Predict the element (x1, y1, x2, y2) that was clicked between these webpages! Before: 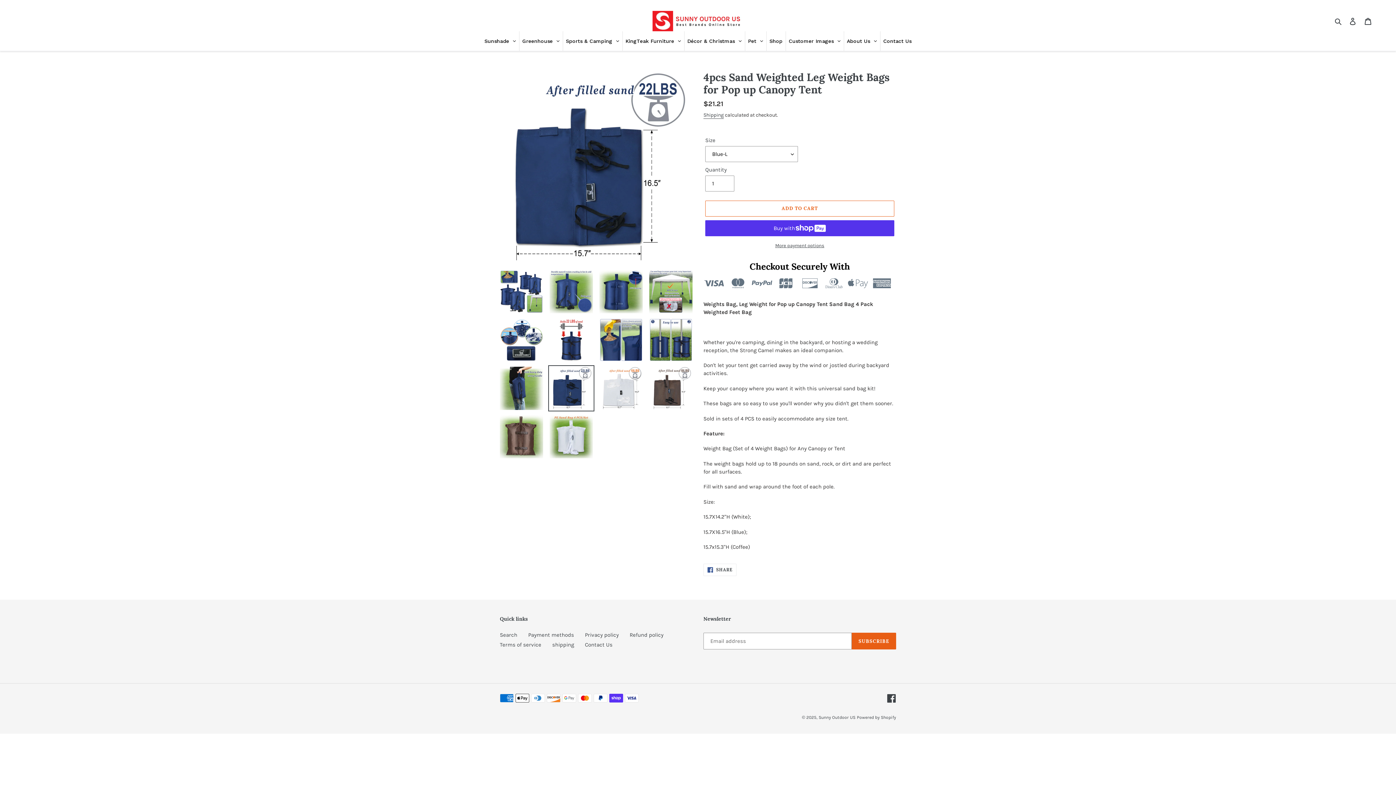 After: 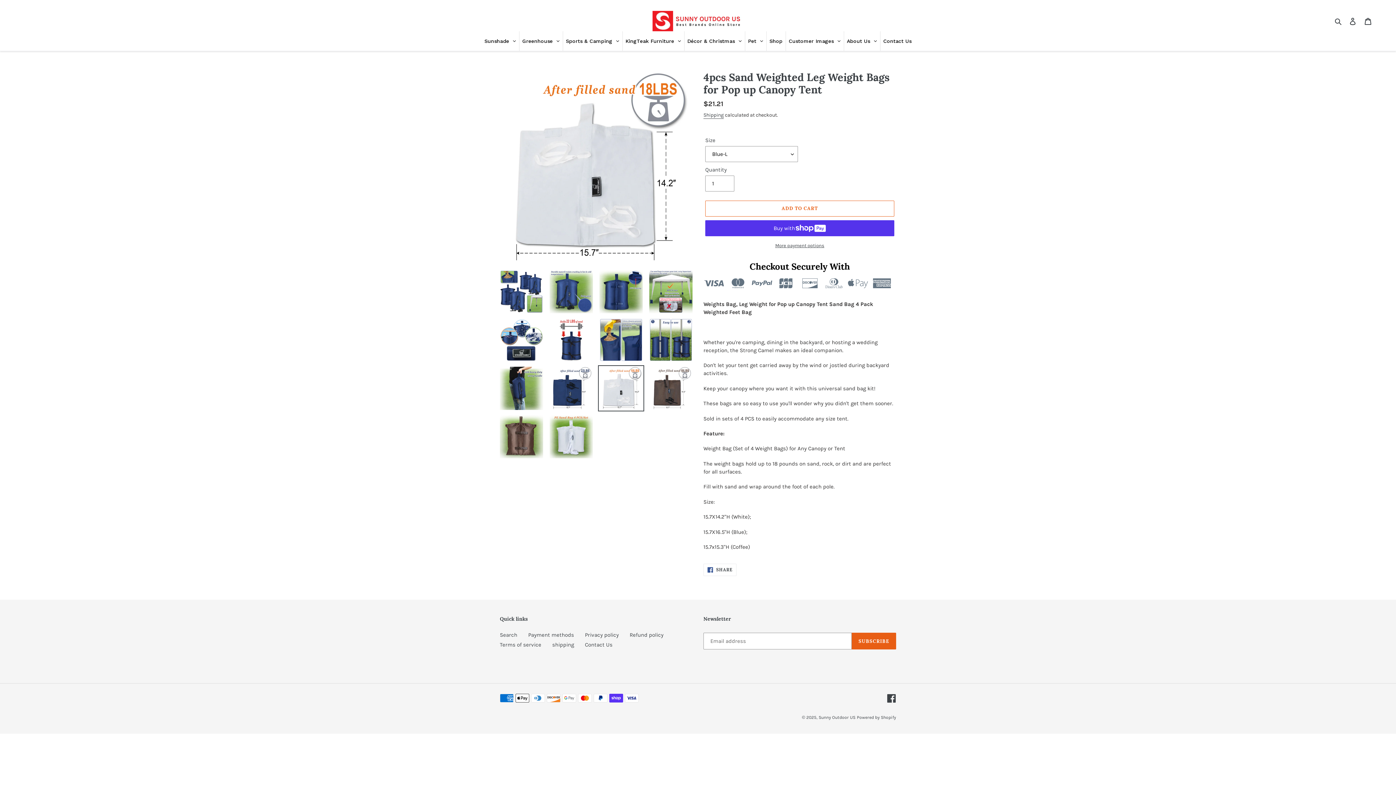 Action: bbox: (598, 365, 644, 411)